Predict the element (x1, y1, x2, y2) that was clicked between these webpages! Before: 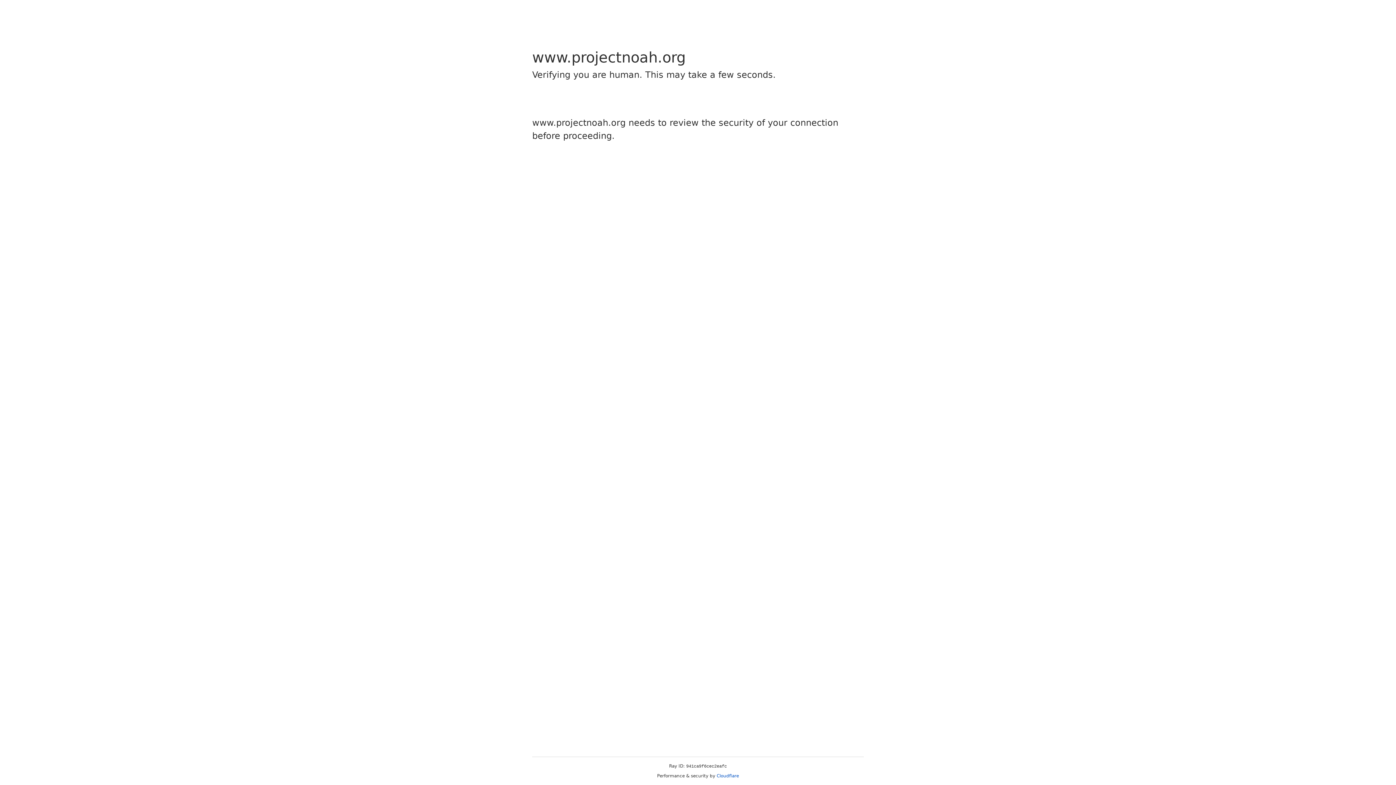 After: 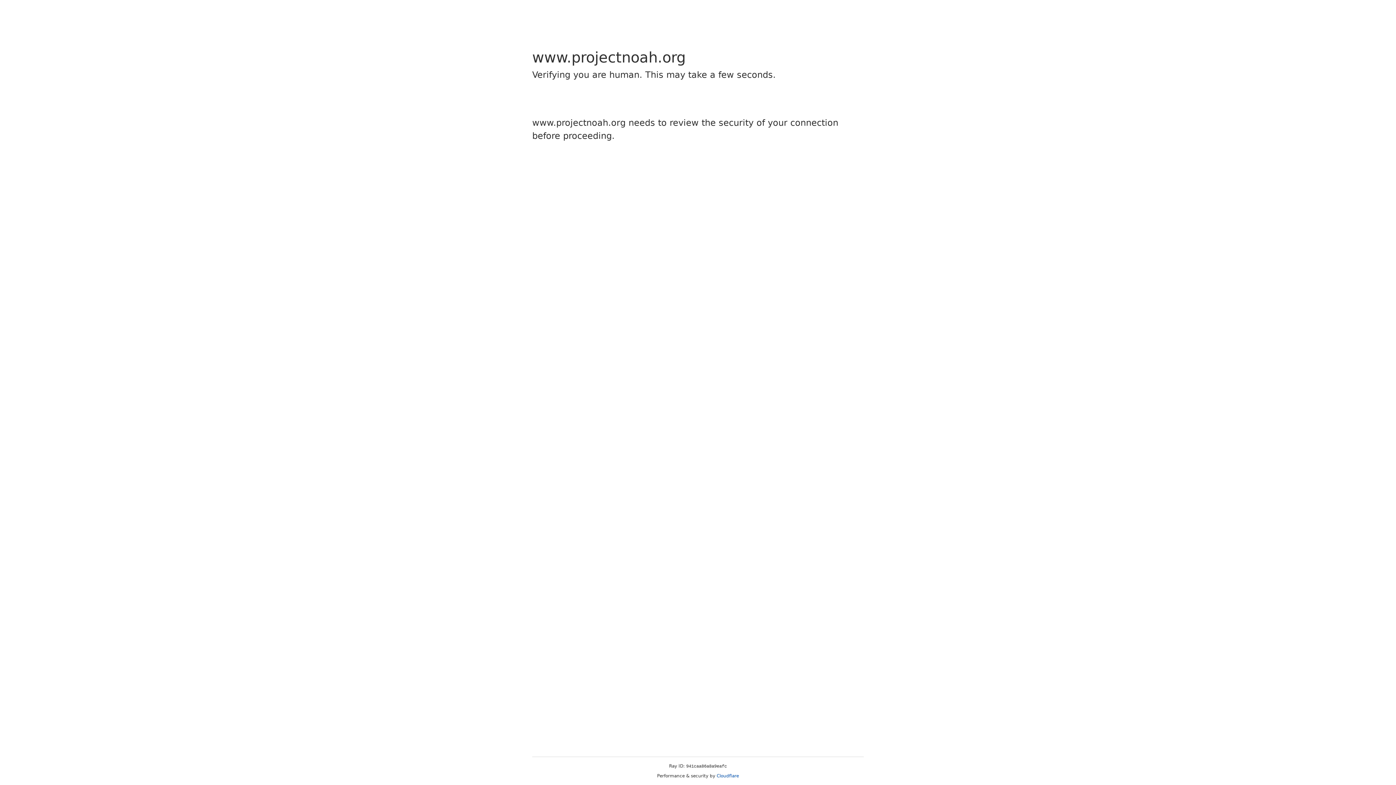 Action: label: Cloudflare bbox: (716, 773, 739, 778)